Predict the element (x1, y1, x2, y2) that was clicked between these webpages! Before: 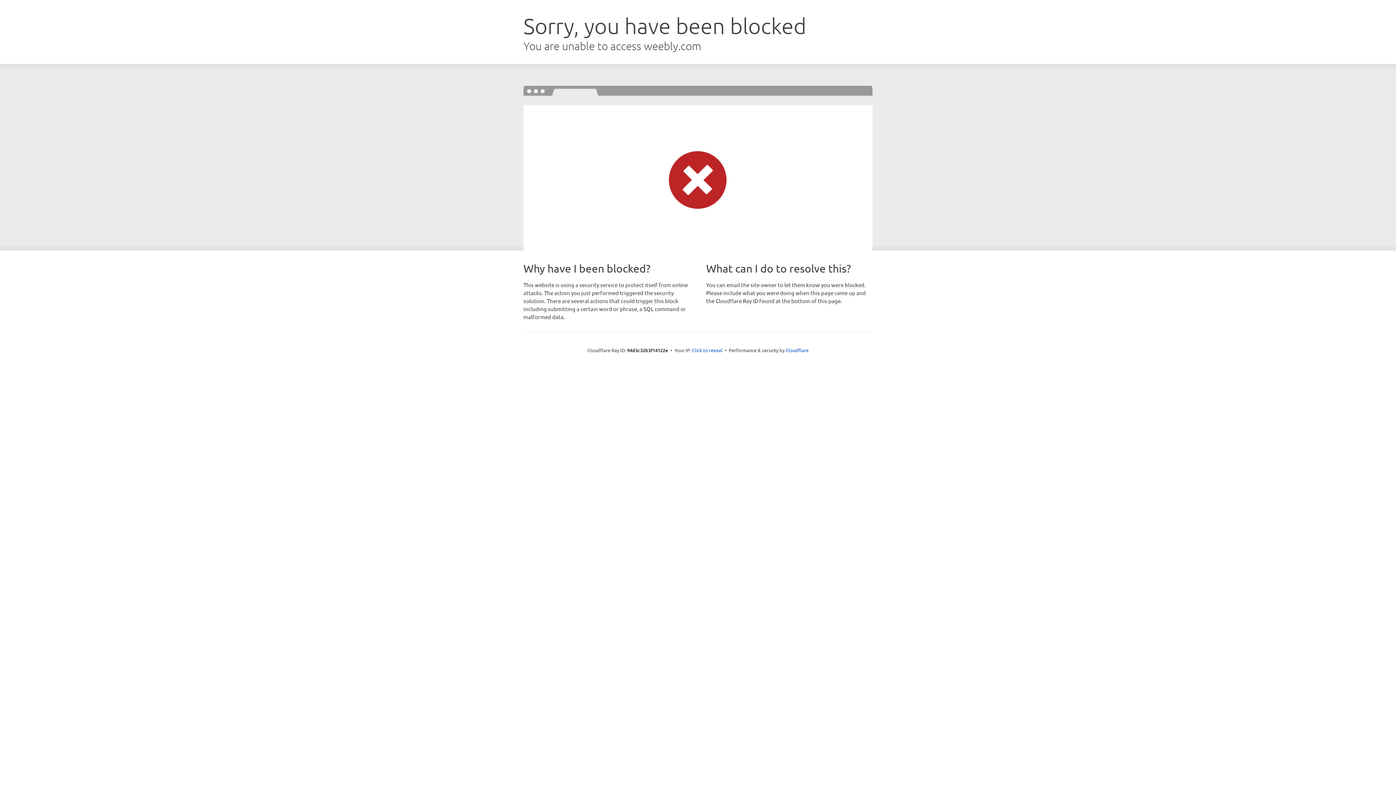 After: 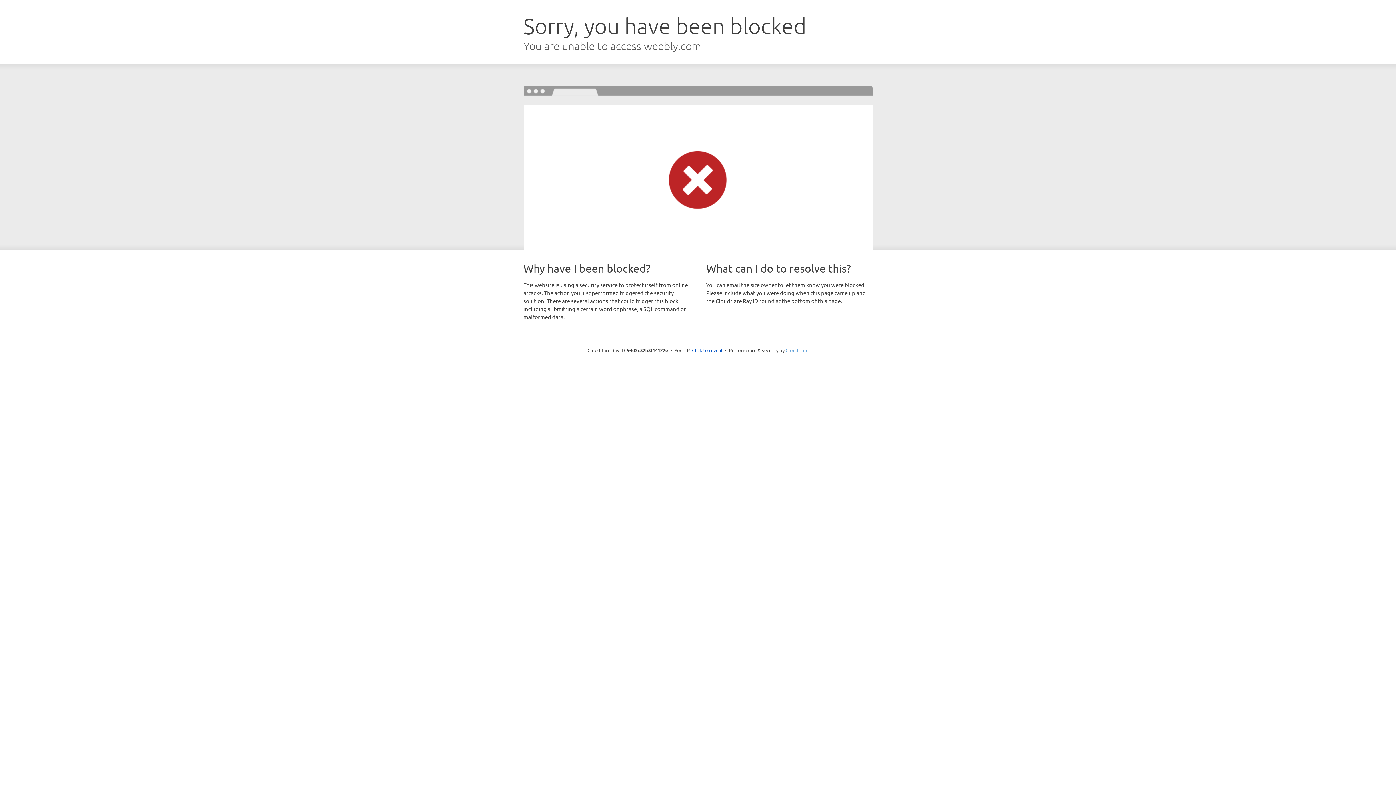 Action: label: Cloudflare bbox: (785, 347, 808, 353)